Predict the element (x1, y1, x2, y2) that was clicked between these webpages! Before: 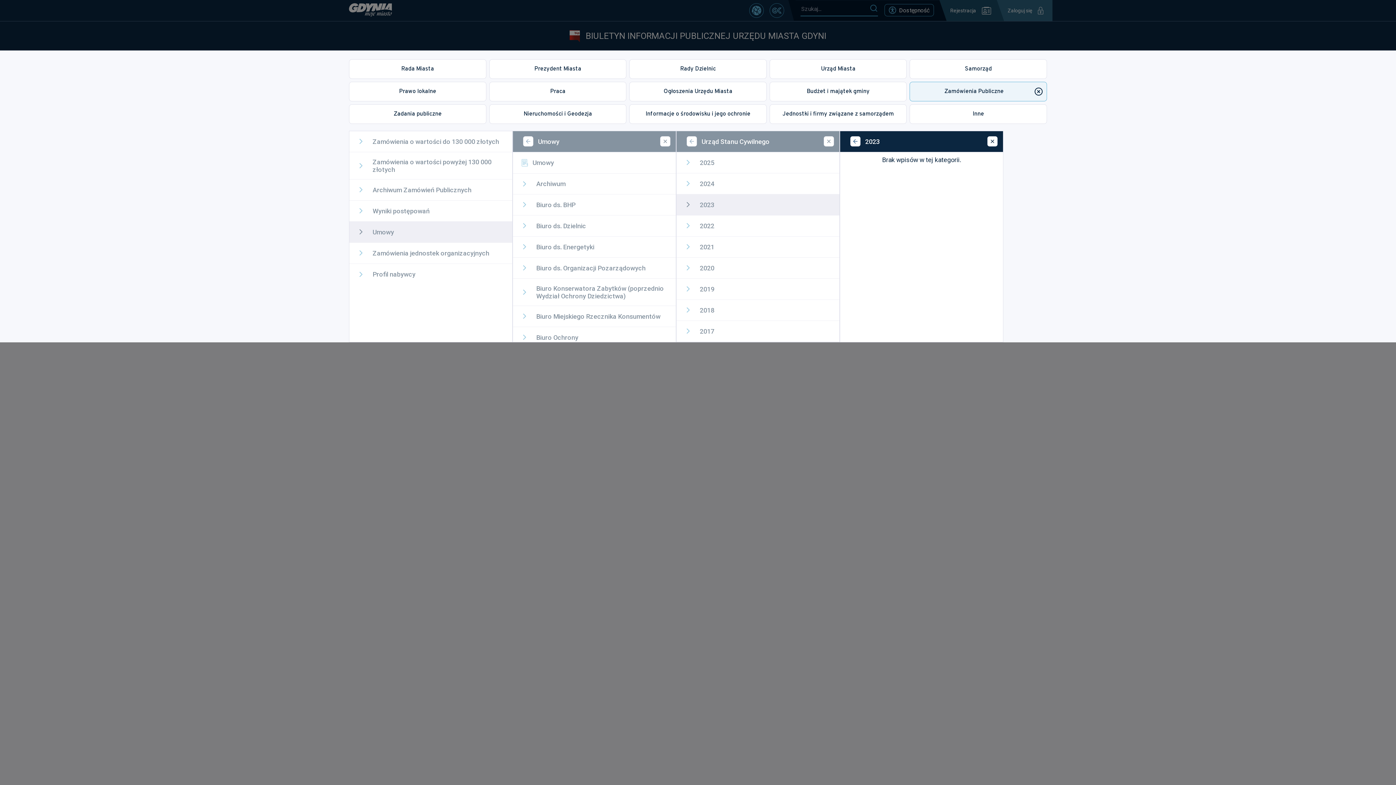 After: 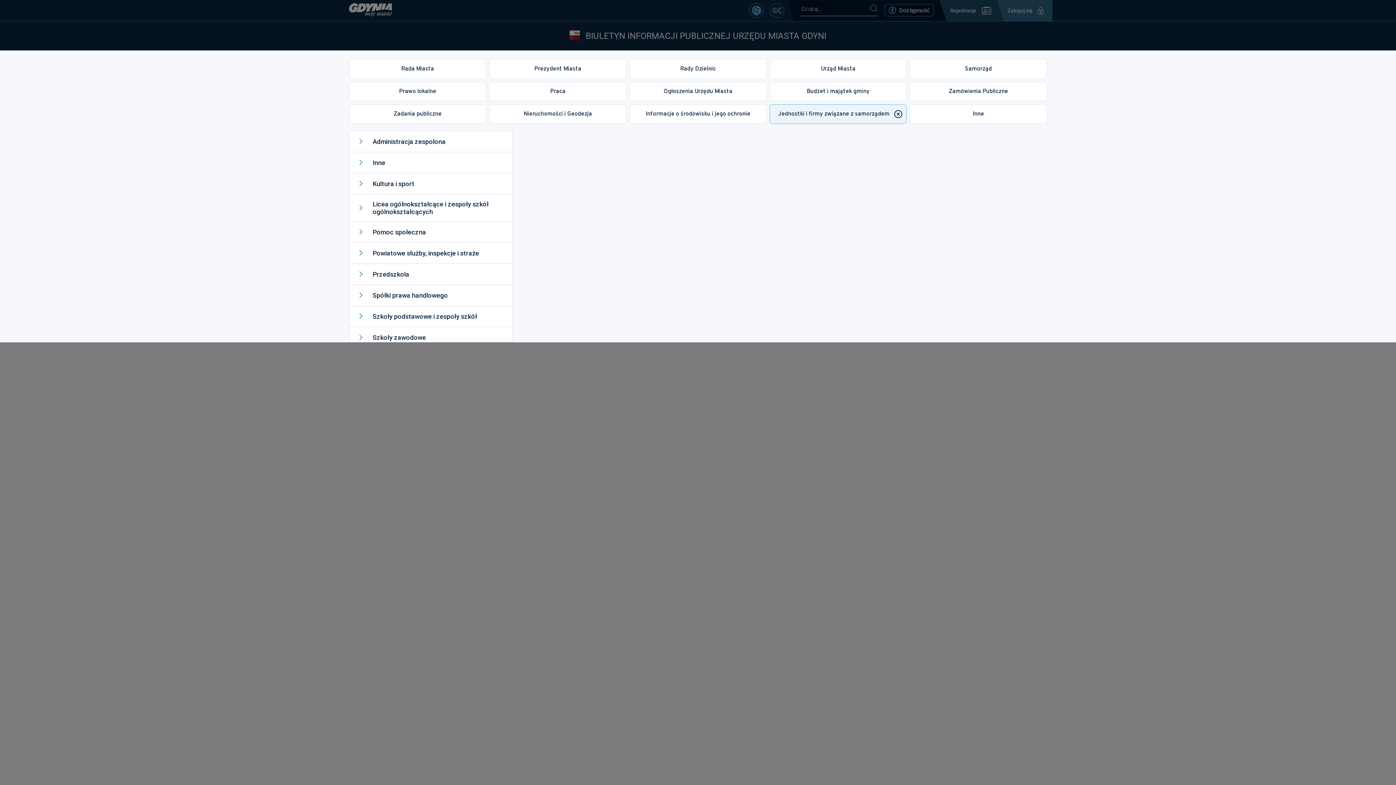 Action: label: Jednostki i firmy związane z samorządem bbox: (769, 104, 907, 123)